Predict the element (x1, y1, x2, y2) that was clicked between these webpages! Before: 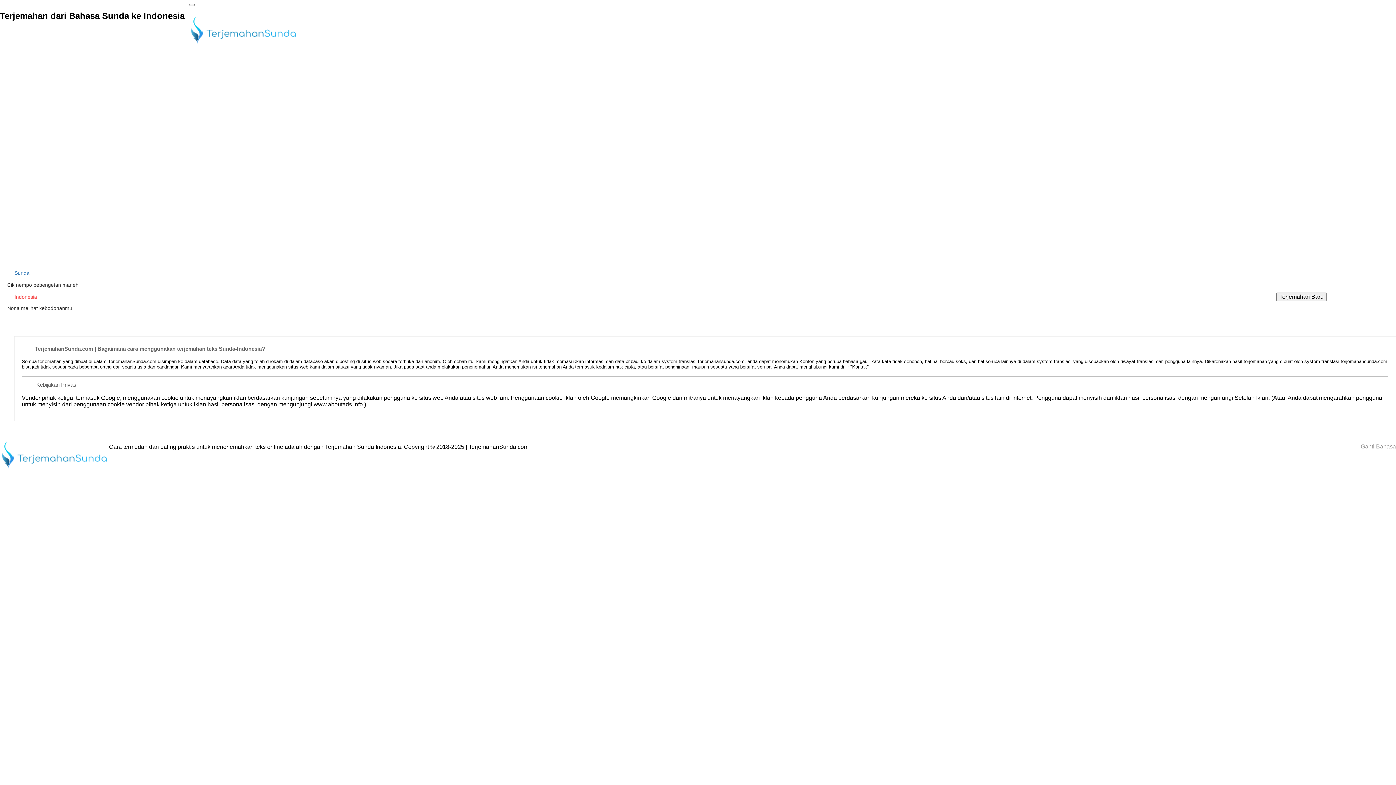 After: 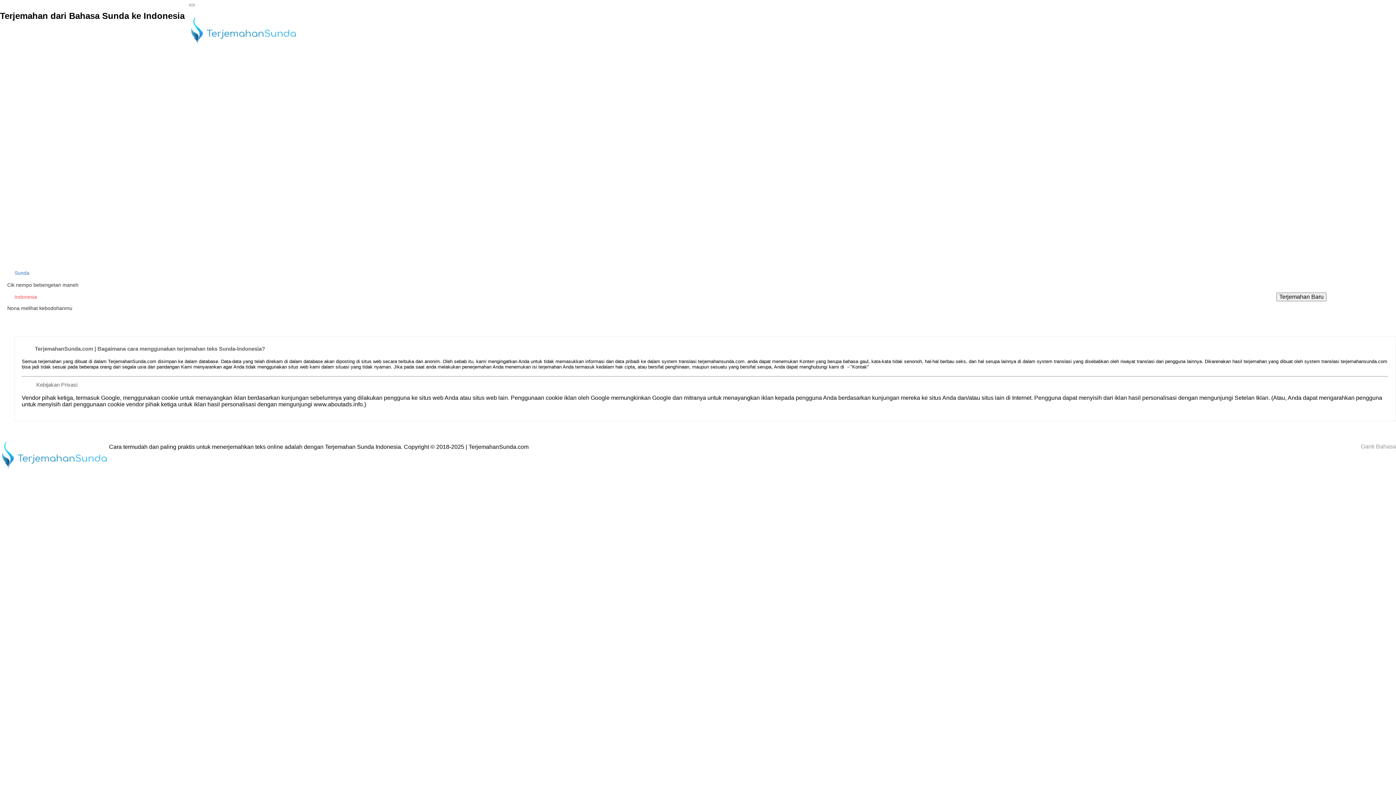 Action: label: www.aboutads.info bbox: (313, 401, 362, 407)